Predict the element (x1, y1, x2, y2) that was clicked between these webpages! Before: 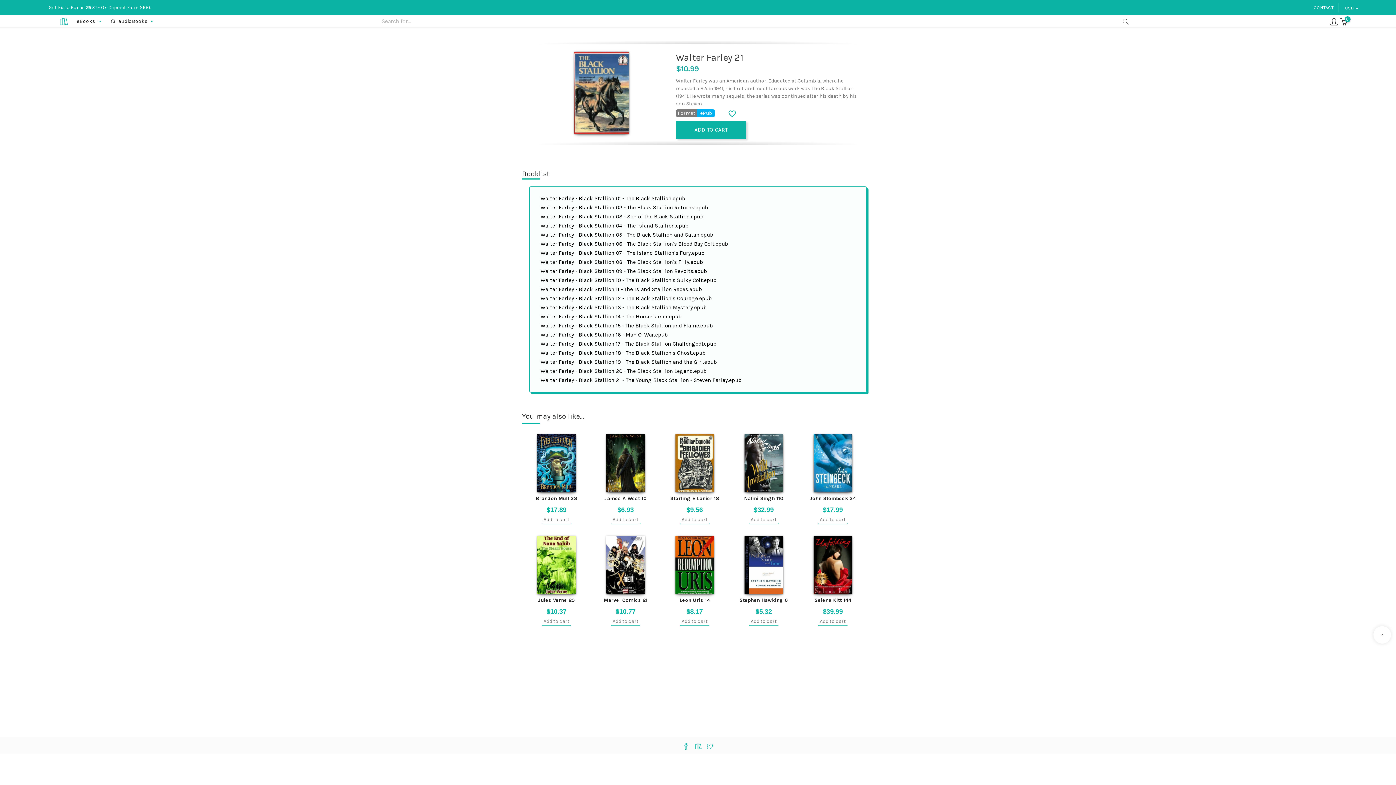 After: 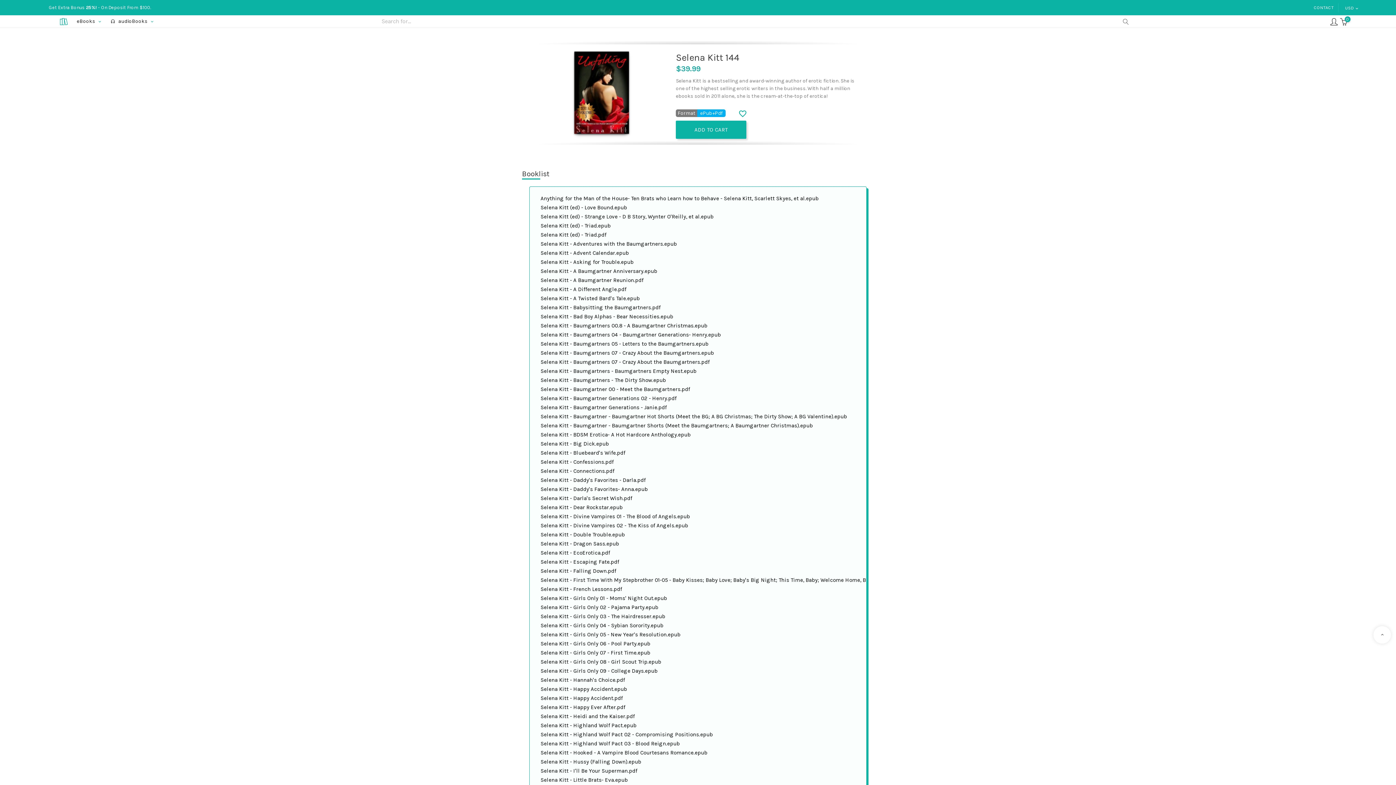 Action: bbox: (813, 561, 852, 567)